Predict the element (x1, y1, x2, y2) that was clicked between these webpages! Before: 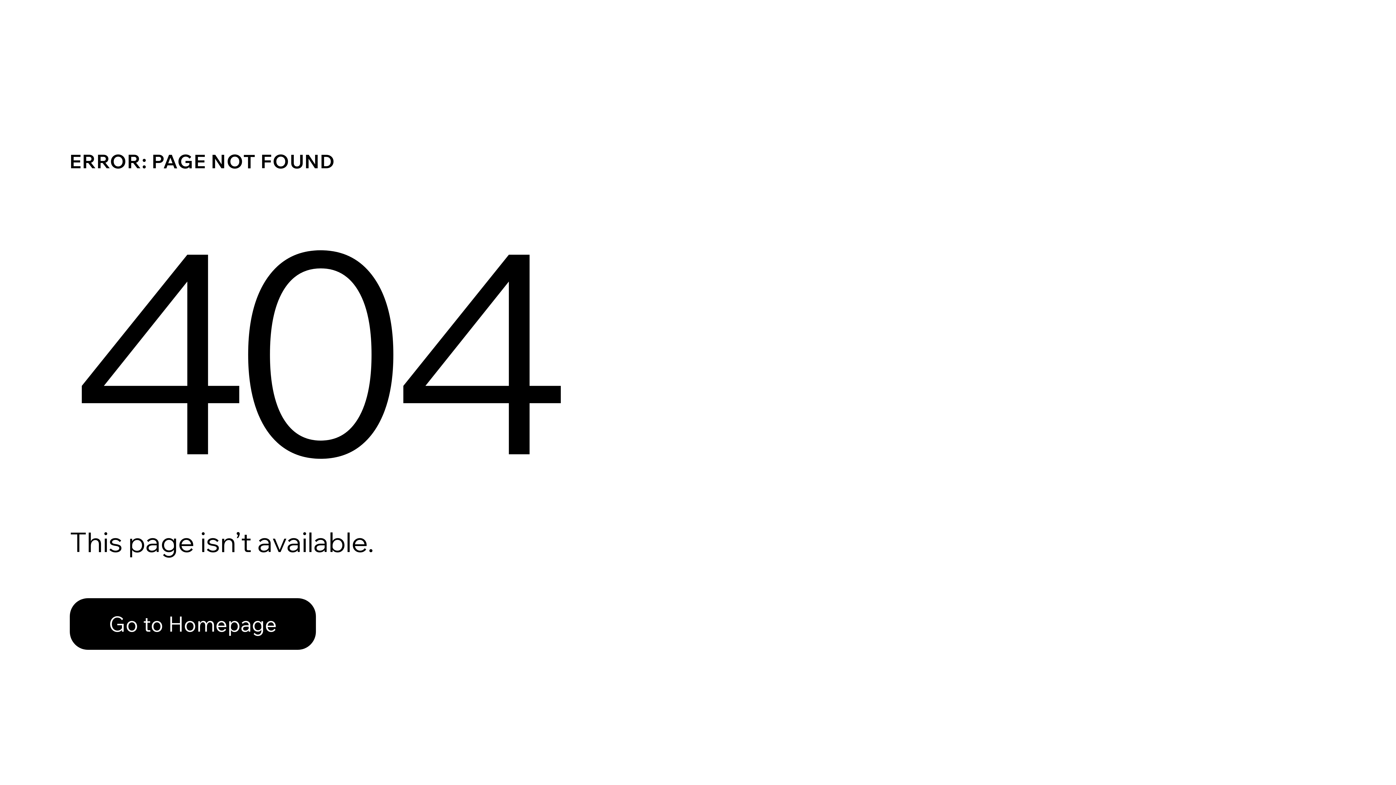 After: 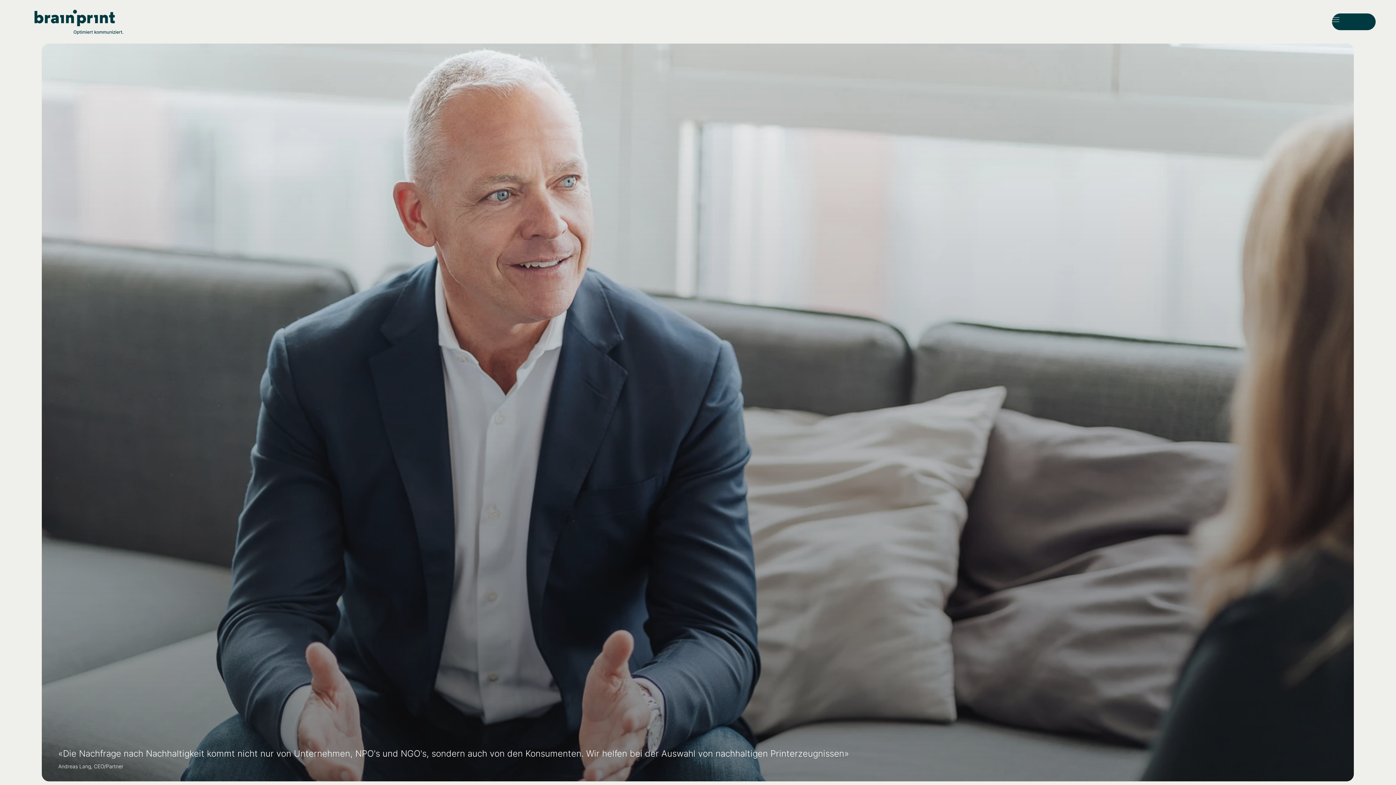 Action: bbox: (69, 582, 768, 659) label: Go to Homepage